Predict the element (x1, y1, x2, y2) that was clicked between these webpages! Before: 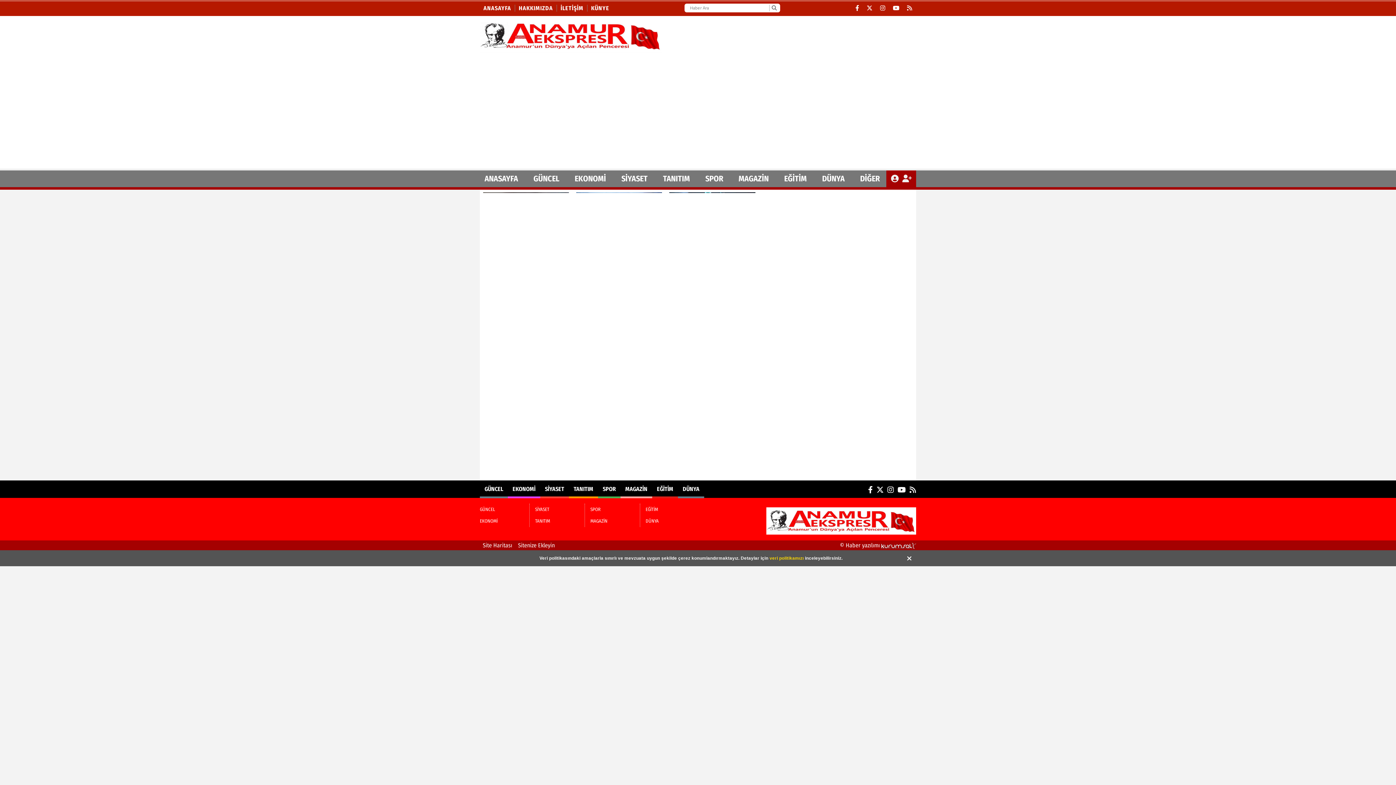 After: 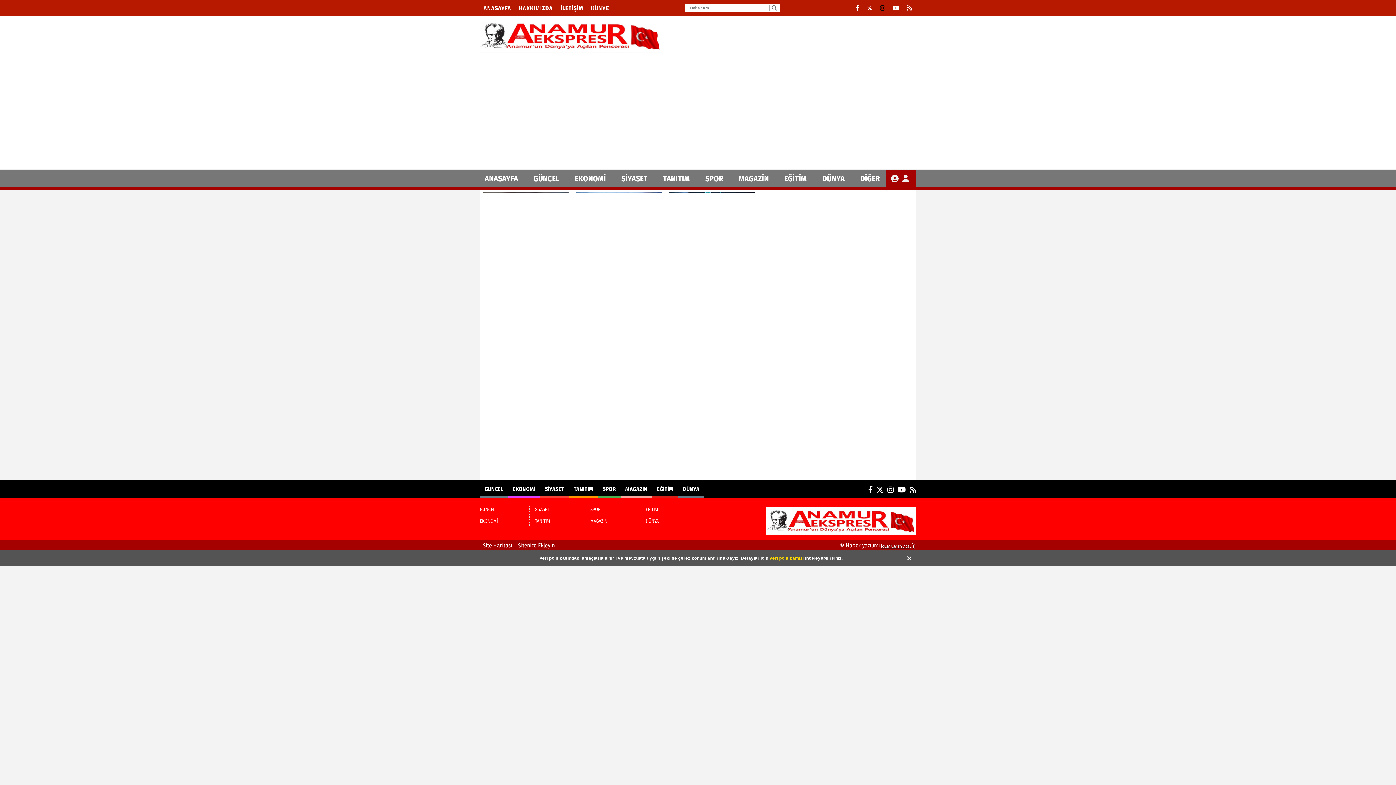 Action: bbox: (876, 4, 889, 11)